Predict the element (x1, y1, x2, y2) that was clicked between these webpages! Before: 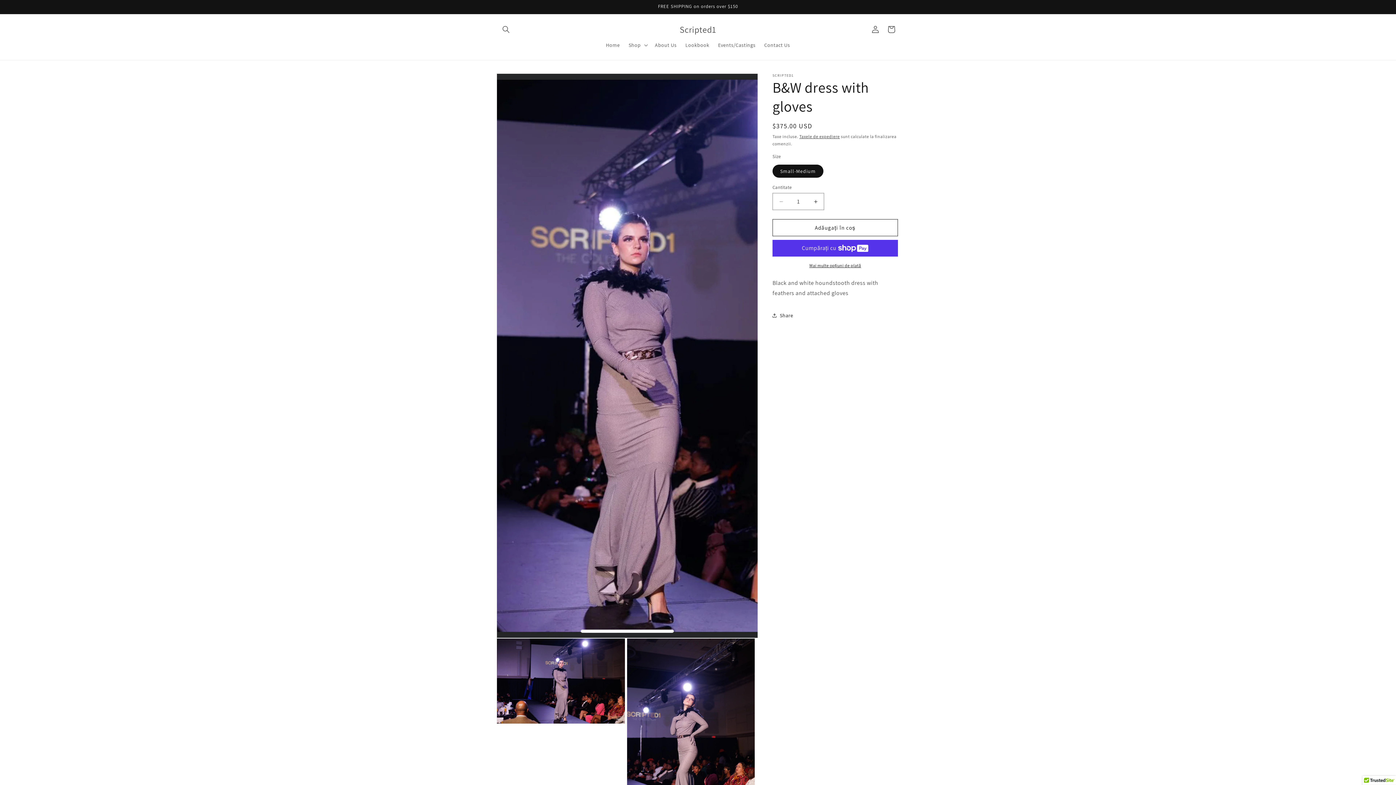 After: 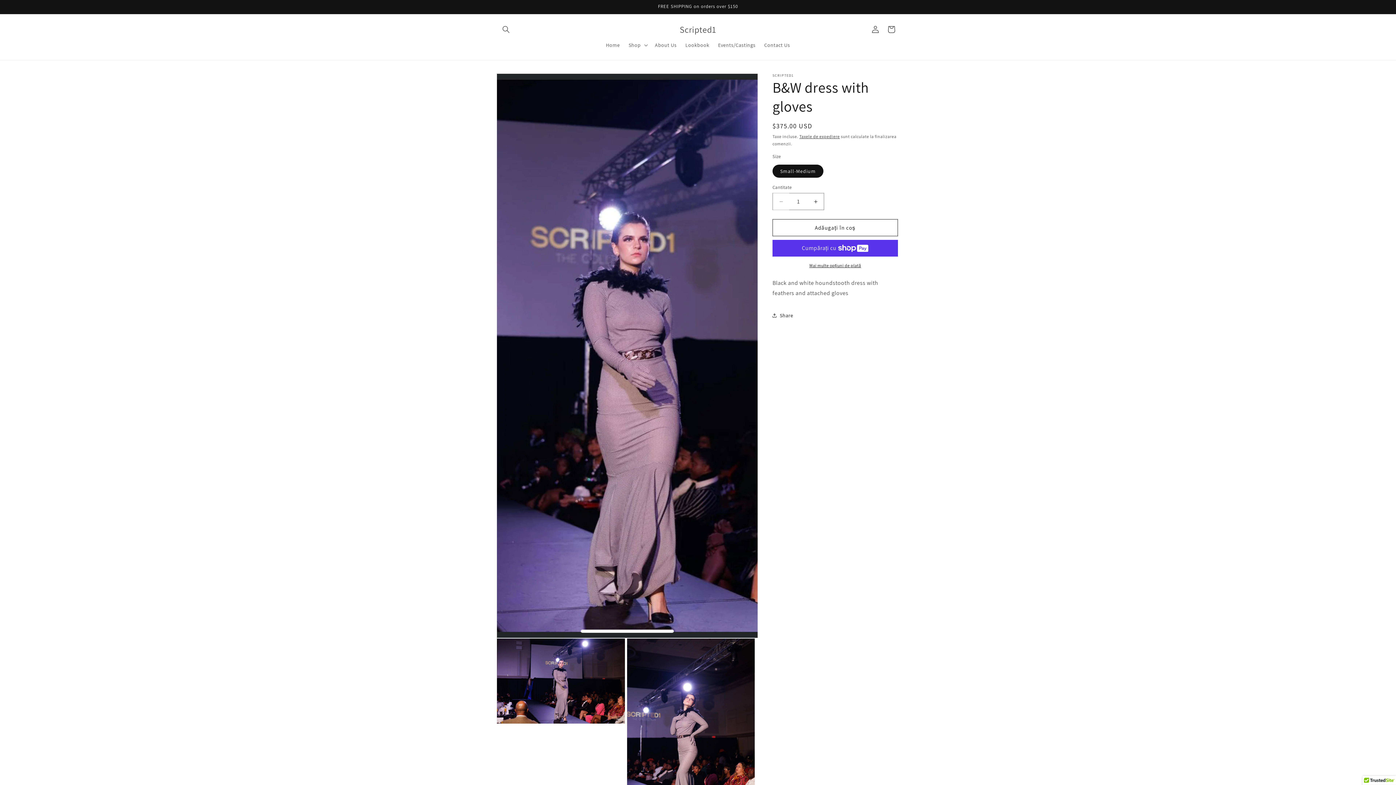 Action: bbox: (773, 193, 789, 210) label: Reduceți cantitatea pentru B&amp;W dress with gloves